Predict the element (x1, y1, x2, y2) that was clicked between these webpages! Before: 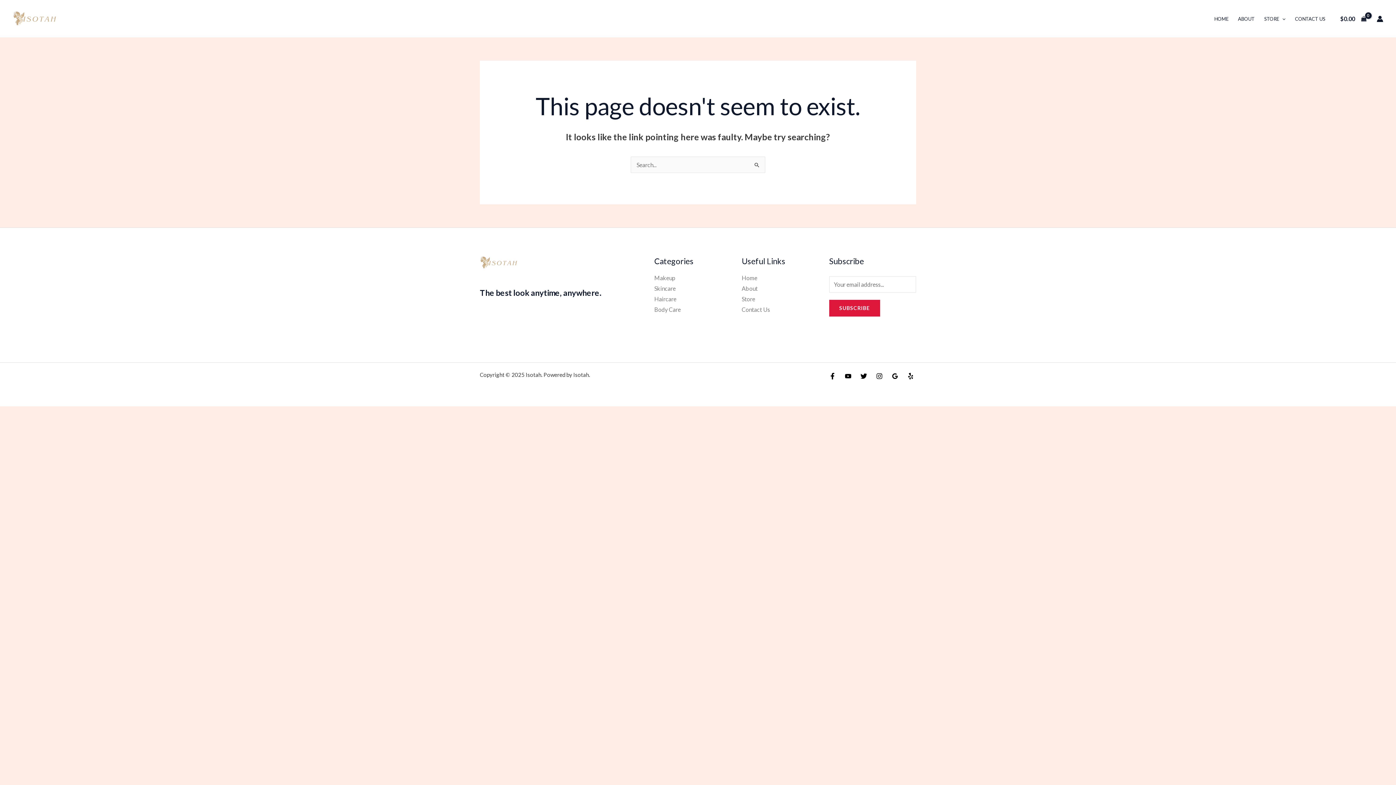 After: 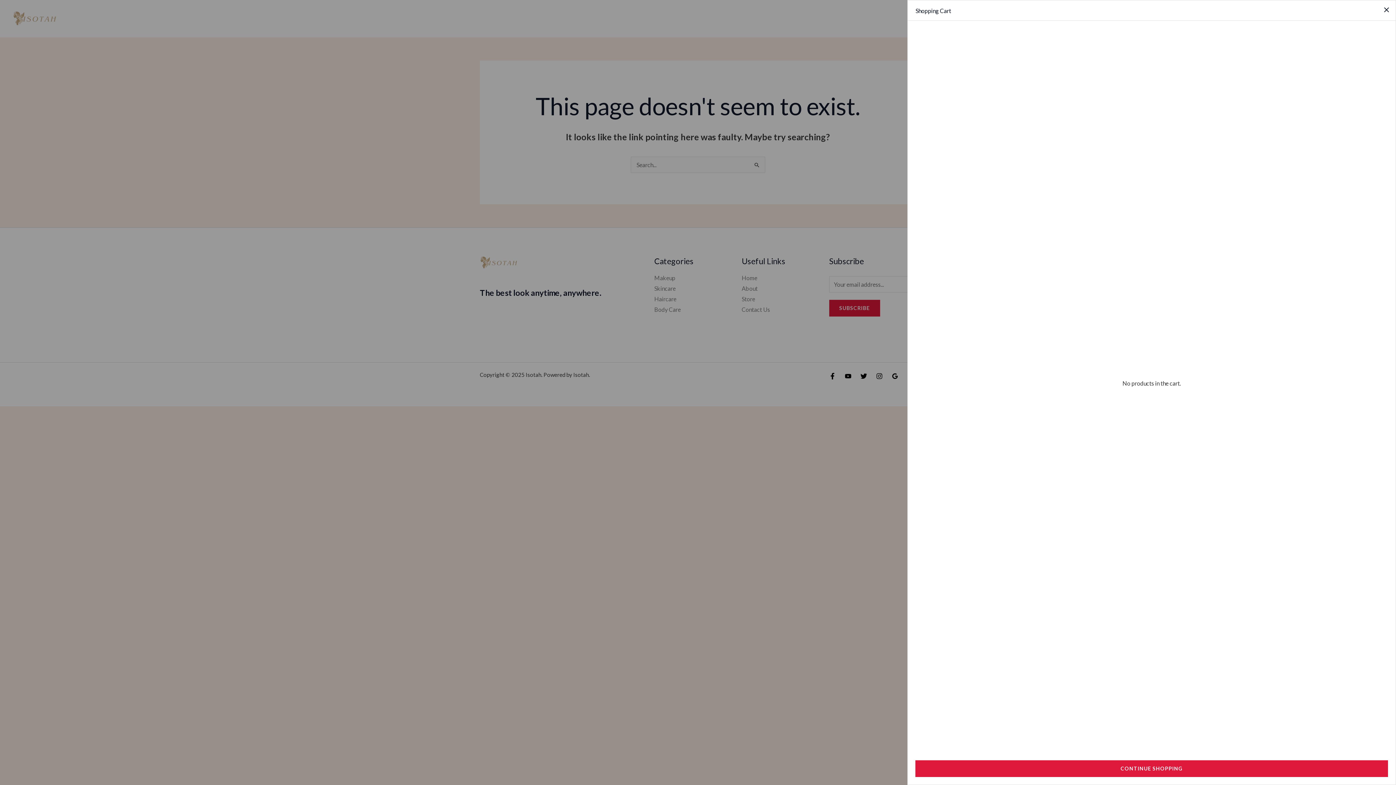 Action: label: View Shopping Cart, empty bbox: (1337, 8, 1369, 28)